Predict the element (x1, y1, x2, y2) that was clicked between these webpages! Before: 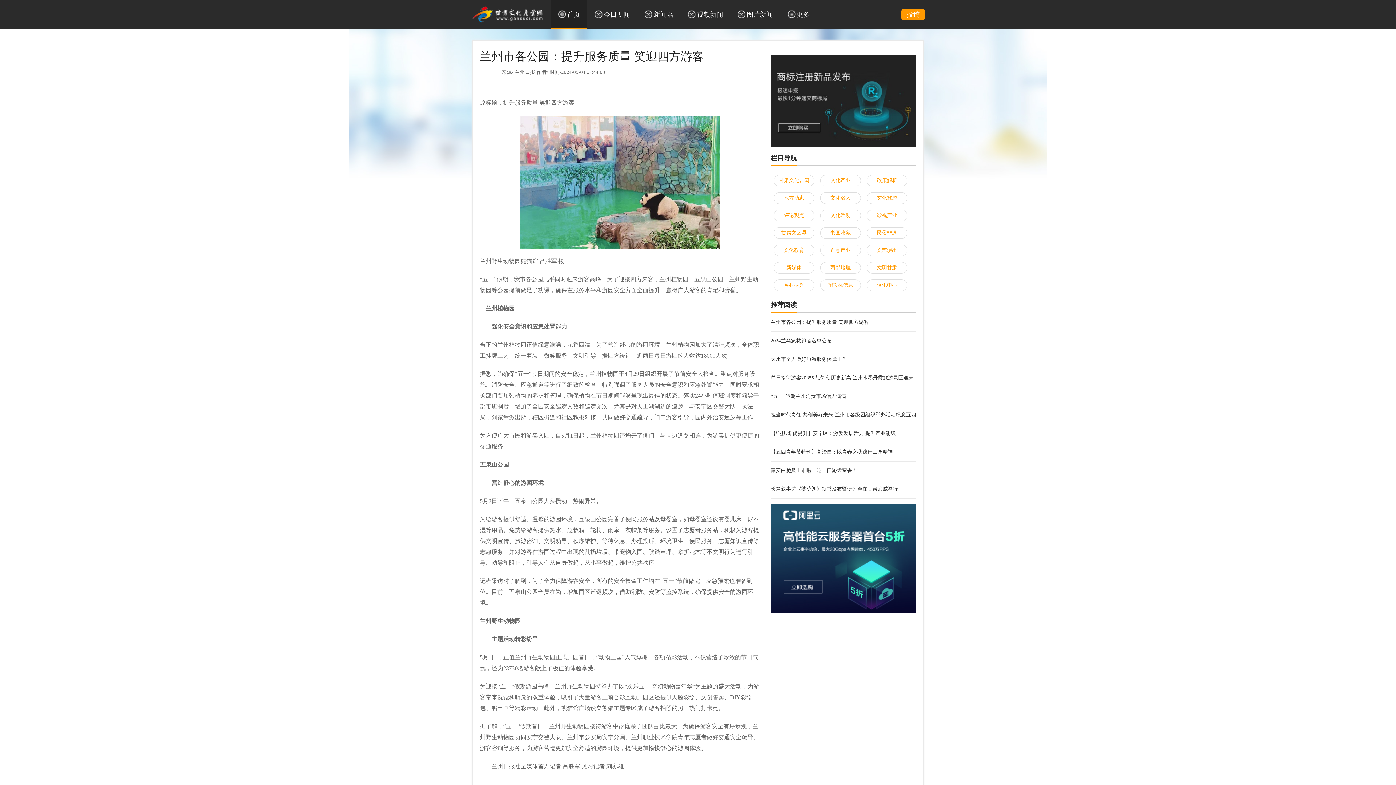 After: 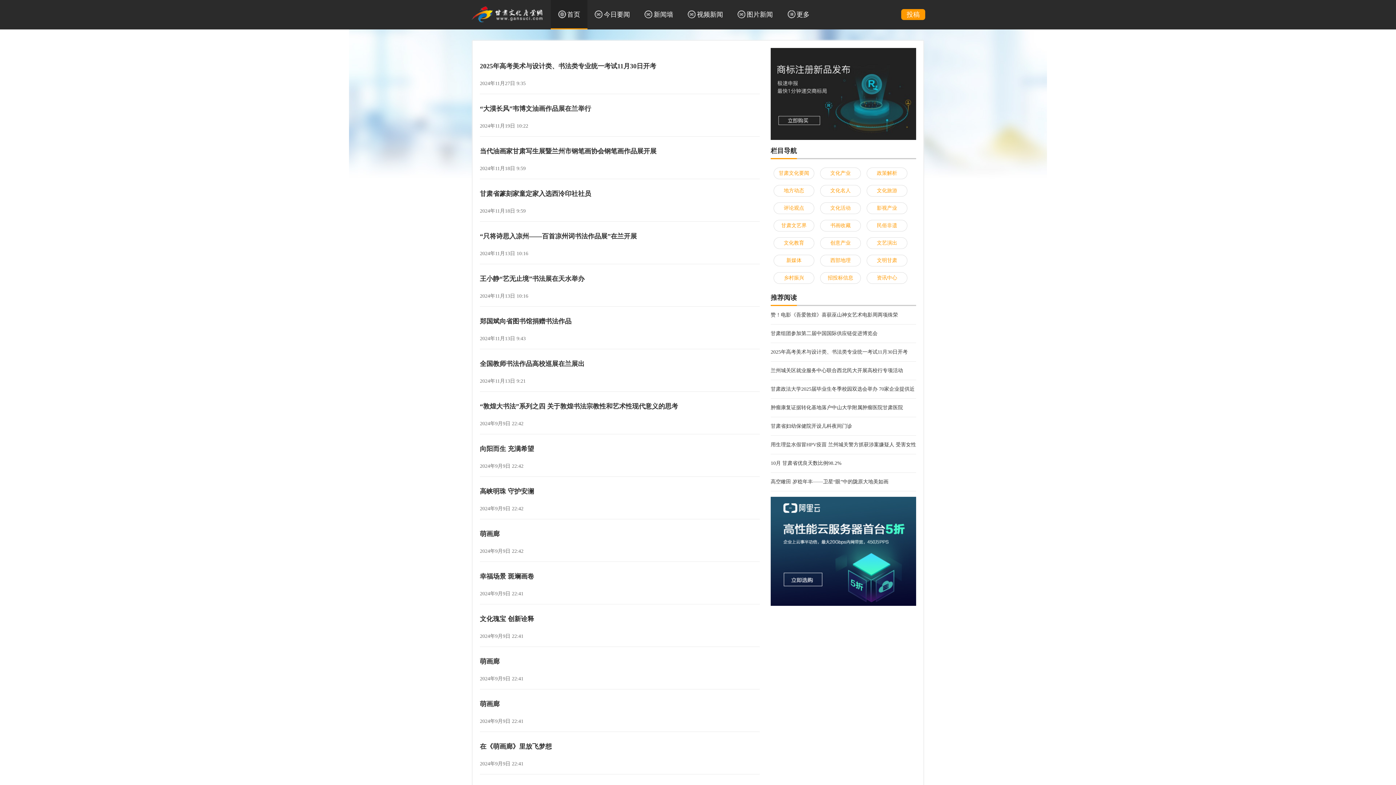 Action: bbox: (820, 227, 861, 238) label: 书画收藏